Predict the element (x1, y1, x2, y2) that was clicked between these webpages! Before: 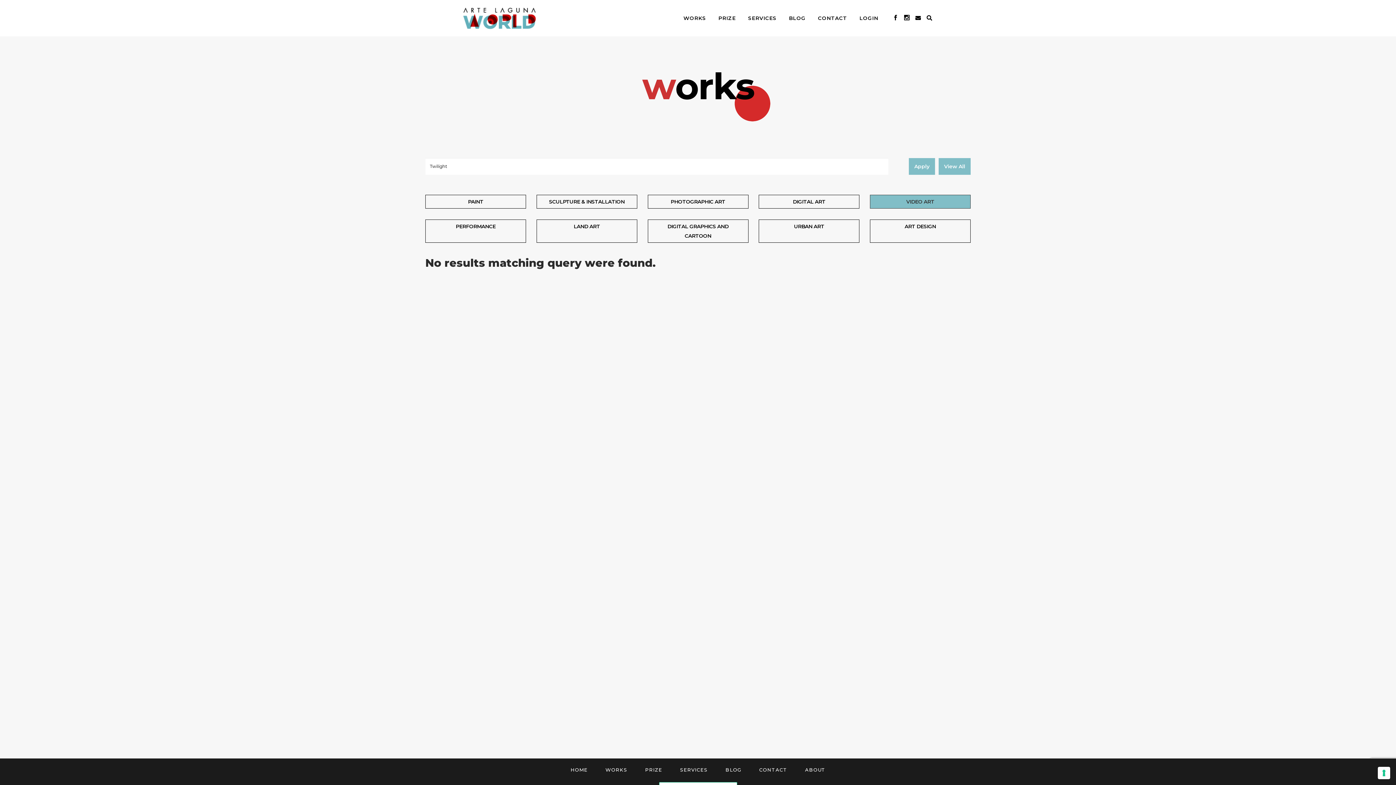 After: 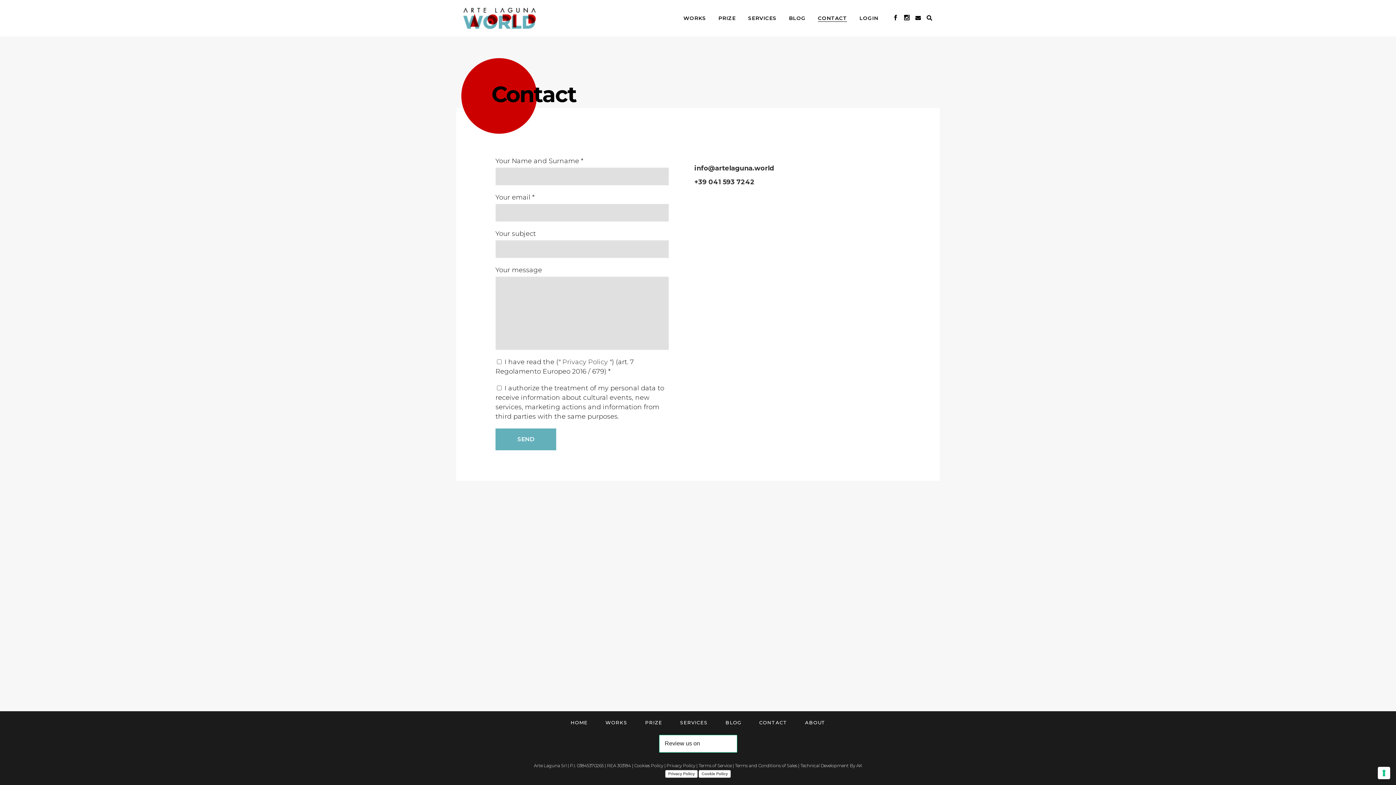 Action: label: CONTACT bbox: (812, 0, 853, 36)